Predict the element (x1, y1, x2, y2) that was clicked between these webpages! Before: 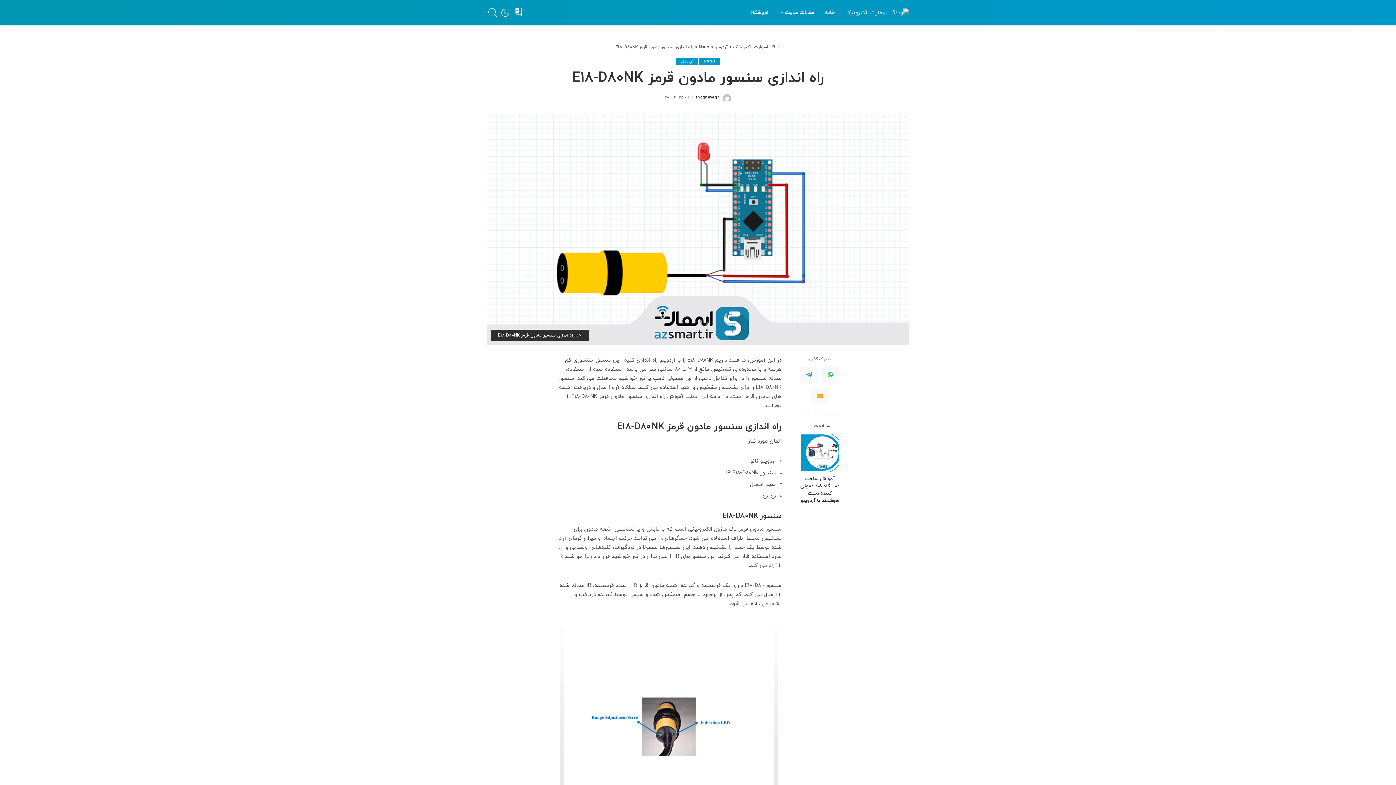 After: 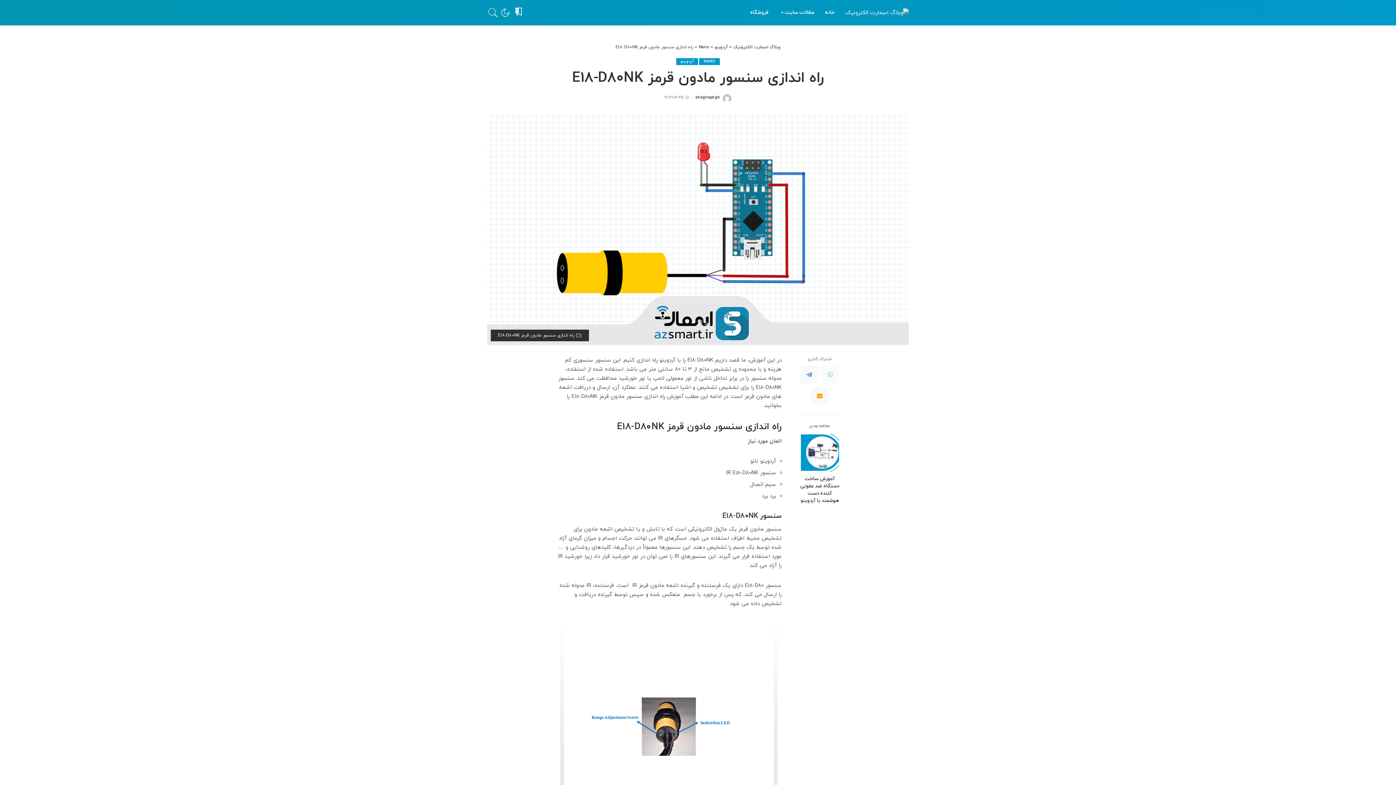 Action: bbox: (821, 366, 839, 383)